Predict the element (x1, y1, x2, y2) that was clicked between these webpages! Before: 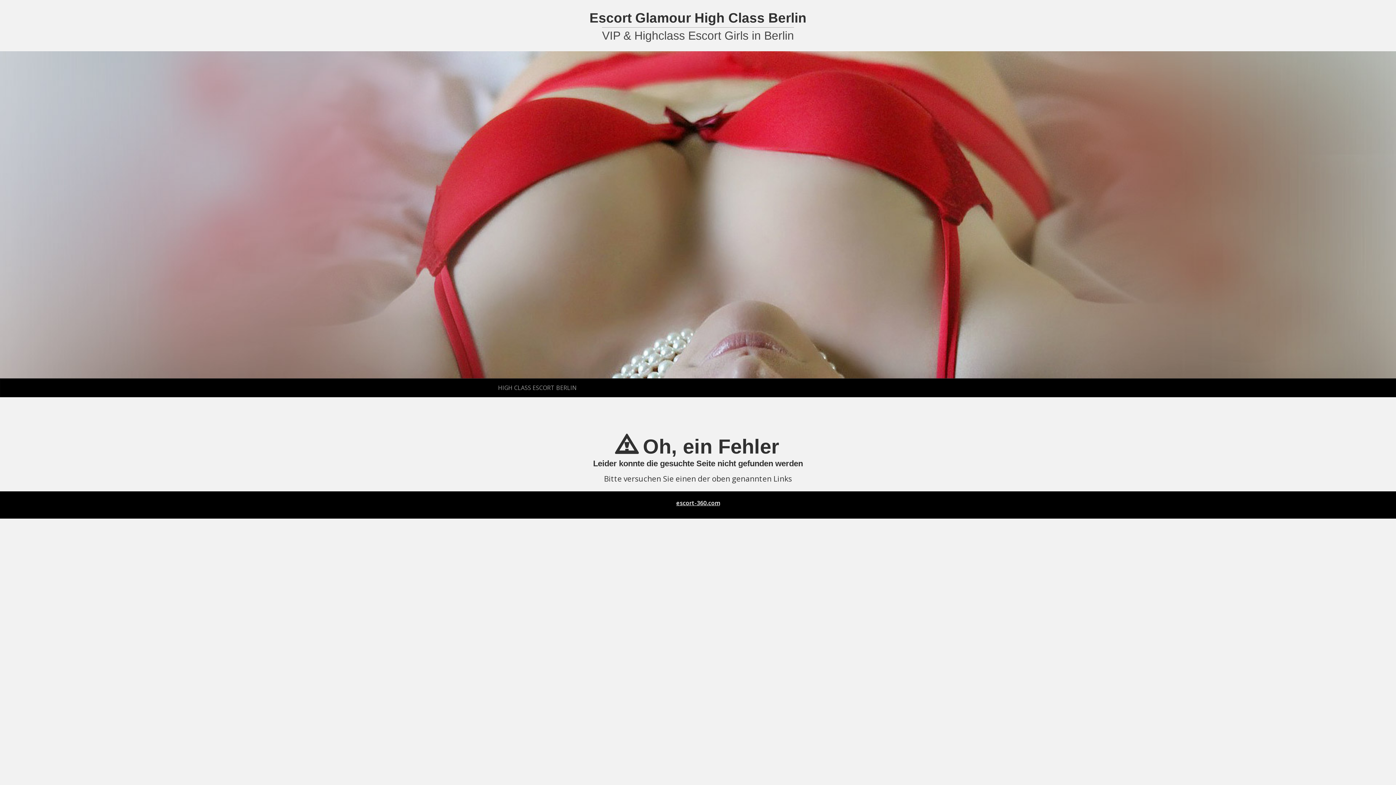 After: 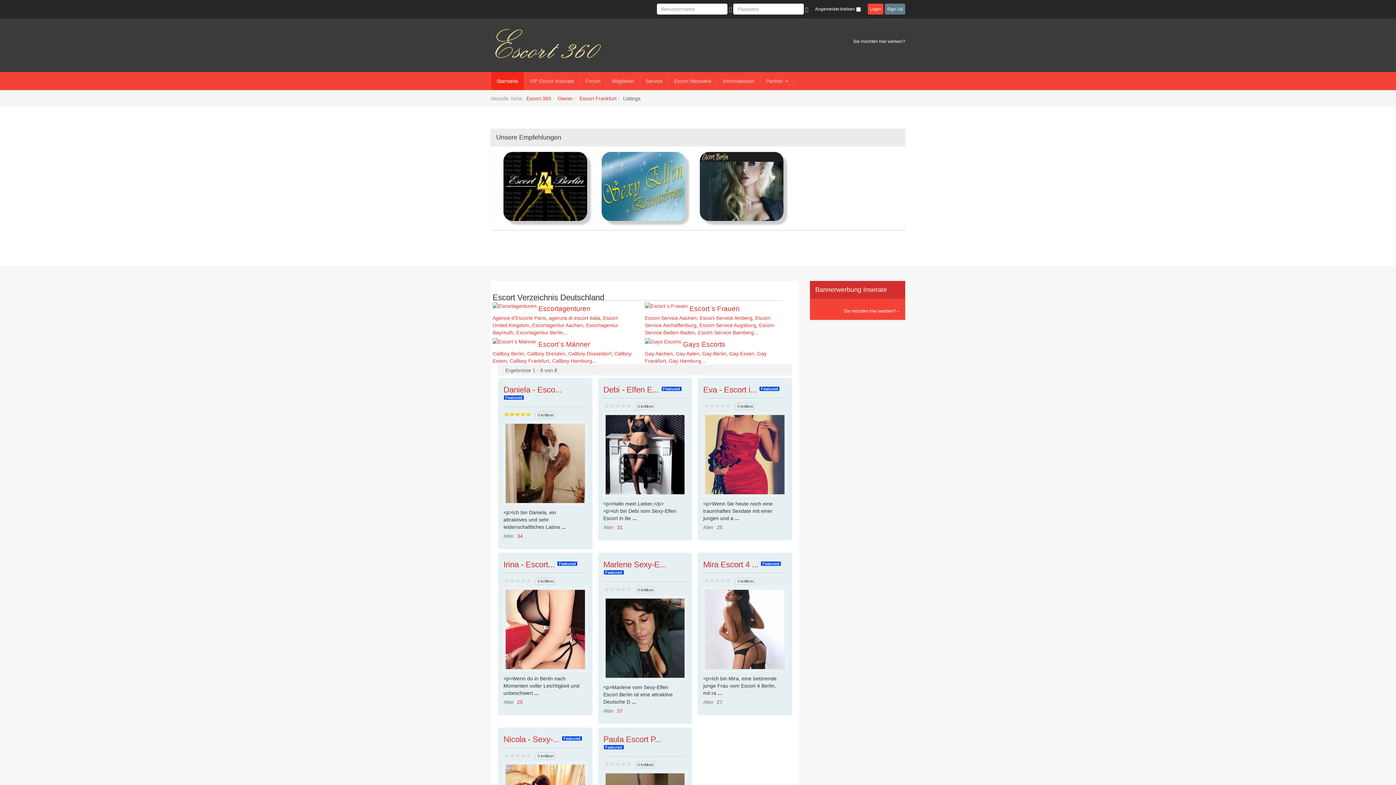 Action: bbox: (676, 499, 720, 507) label: escort-360.com